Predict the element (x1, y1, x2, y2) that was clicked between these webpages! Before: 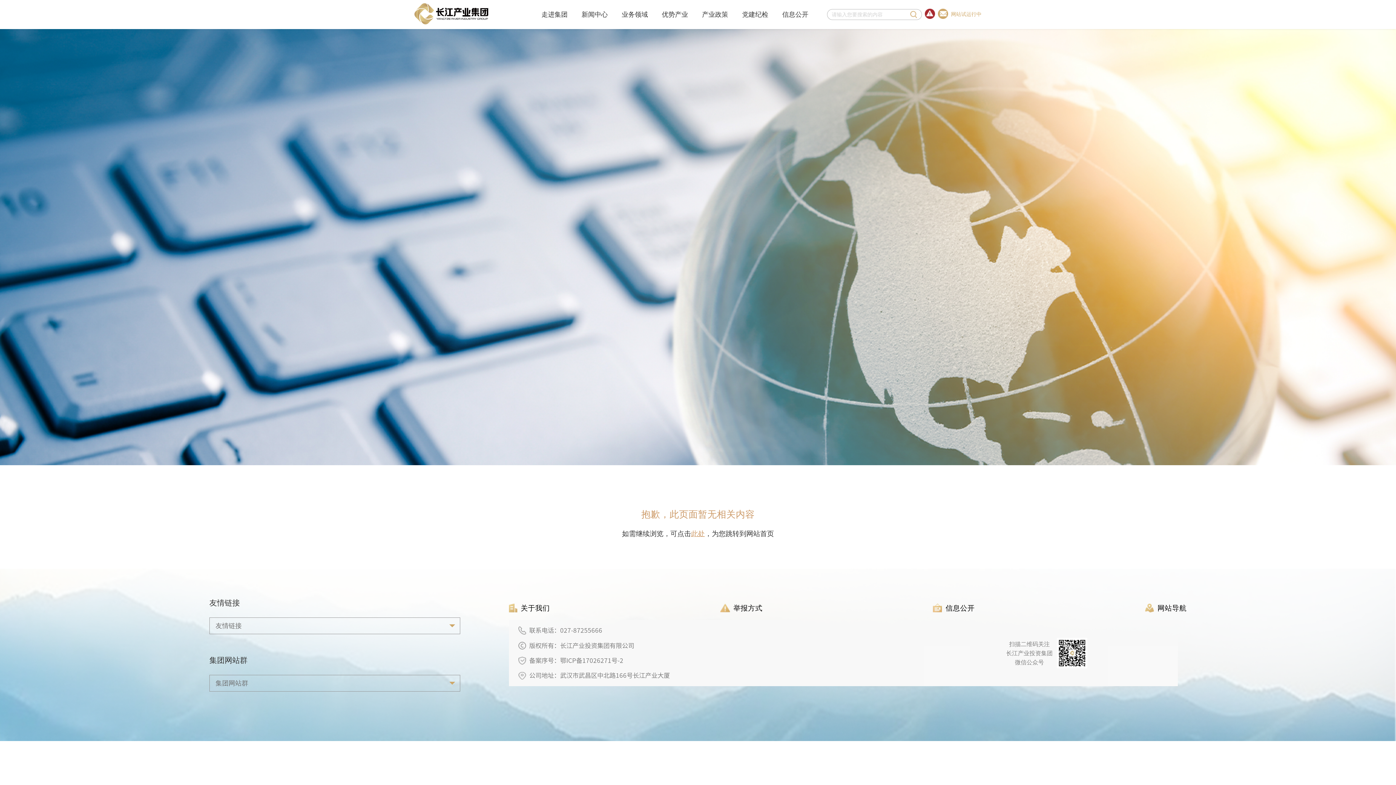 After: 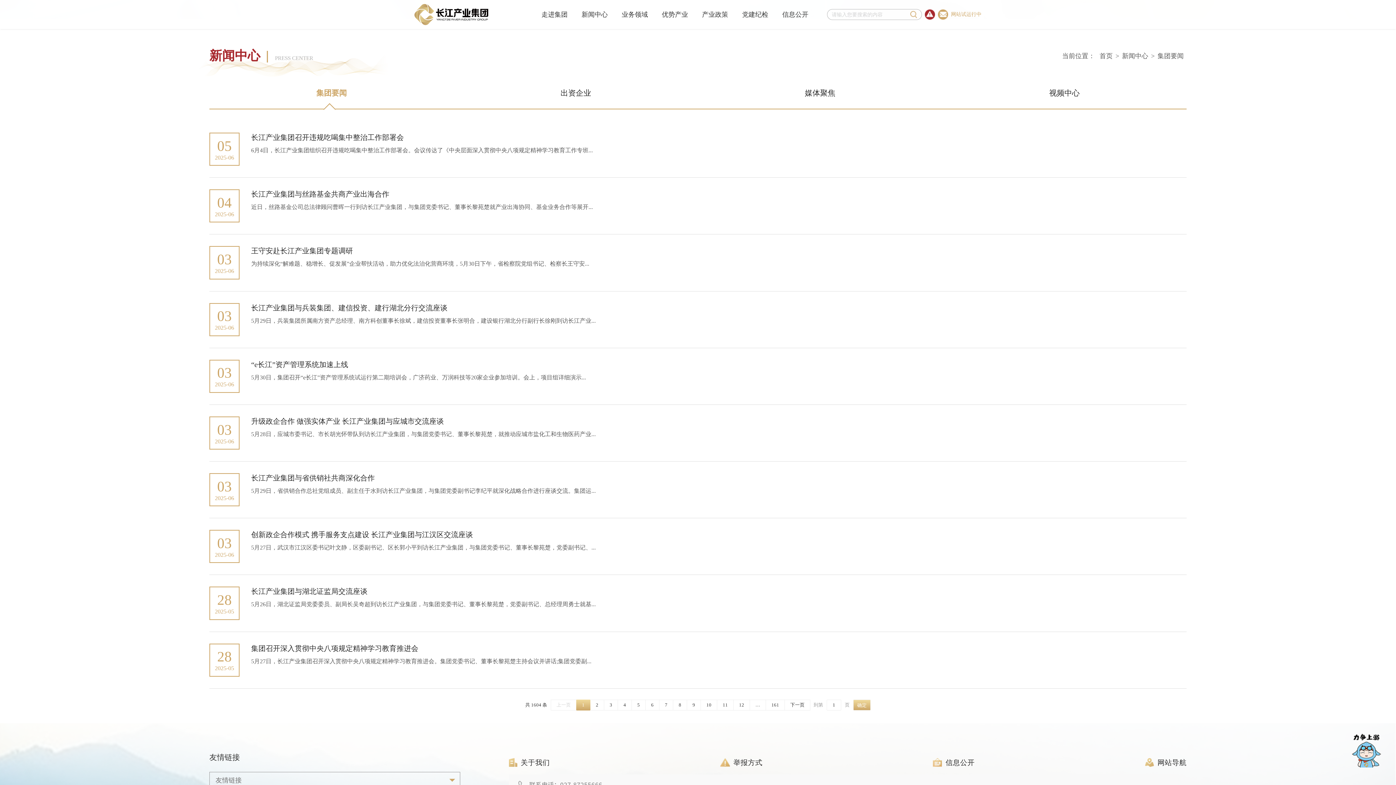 Action: bbox: (581, 10, 607, 18) label: 新闻中心